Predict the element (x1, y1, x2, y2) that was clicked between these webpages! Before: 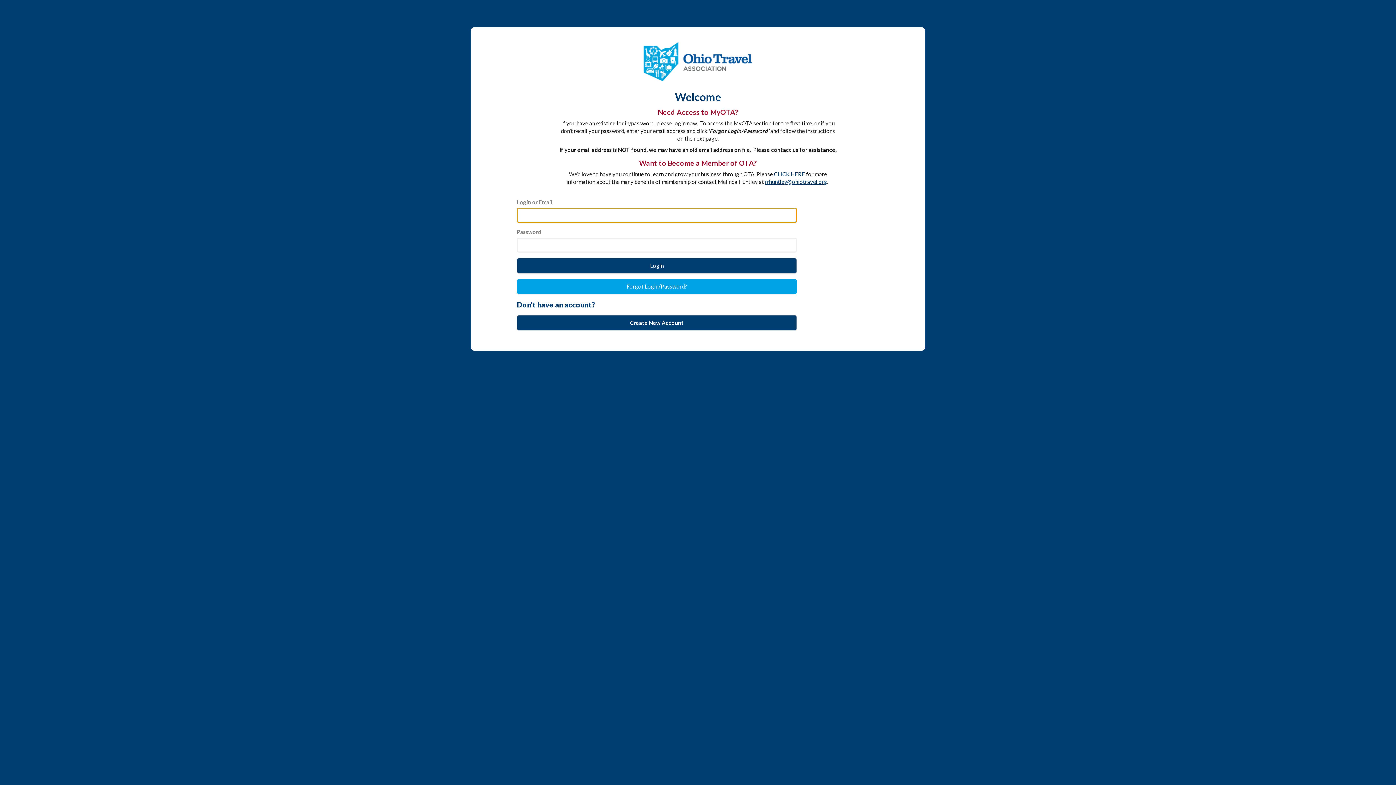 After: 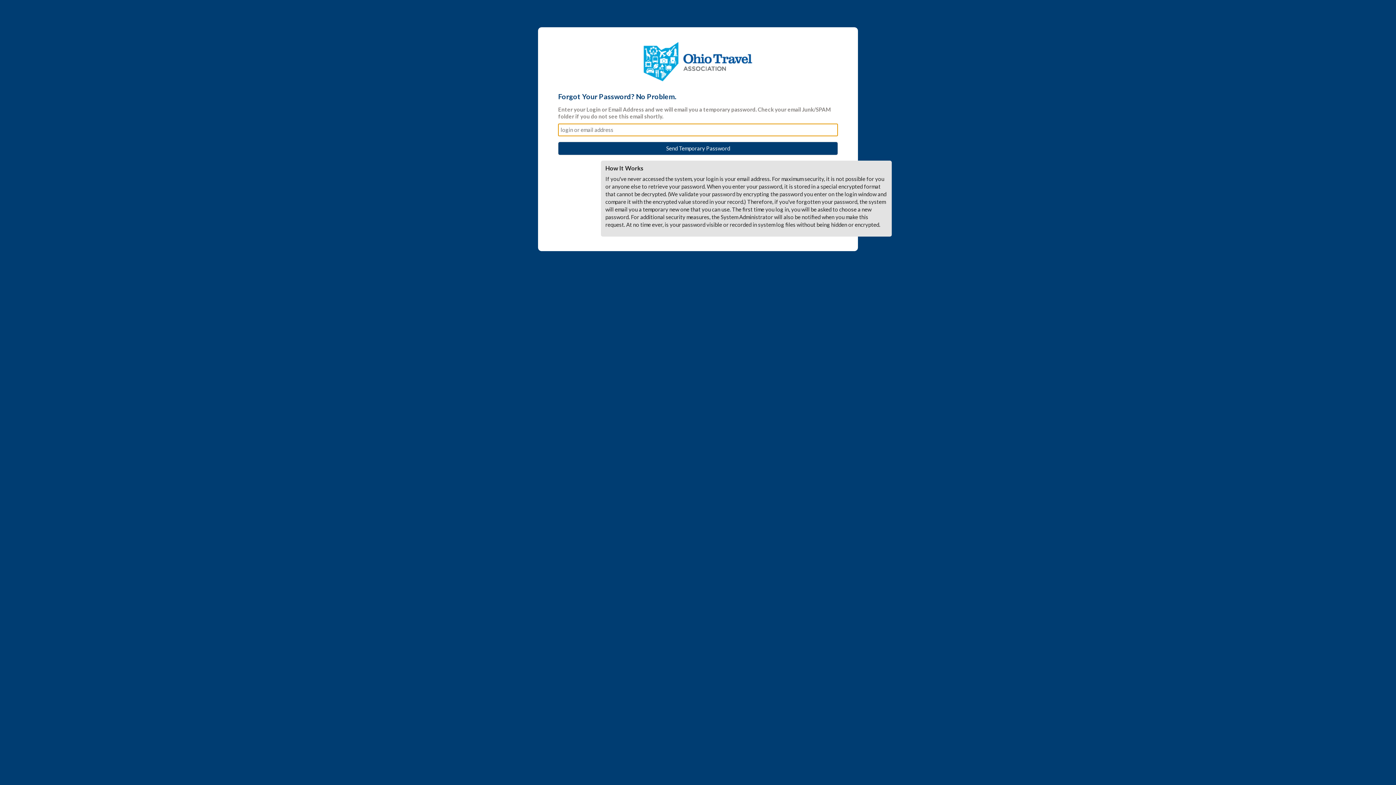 Action: label: Forgot Login/Password? bbox: (626, 283, 687, 289)